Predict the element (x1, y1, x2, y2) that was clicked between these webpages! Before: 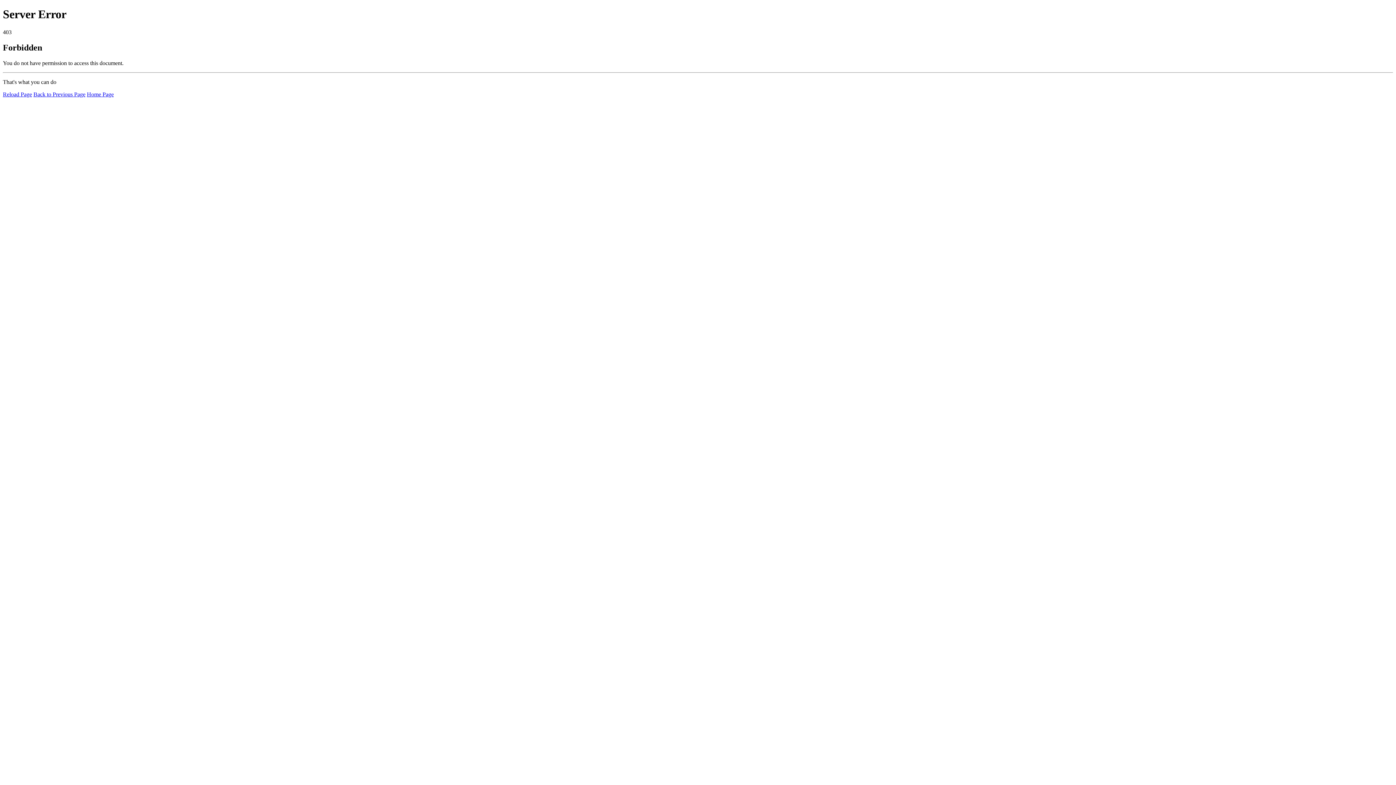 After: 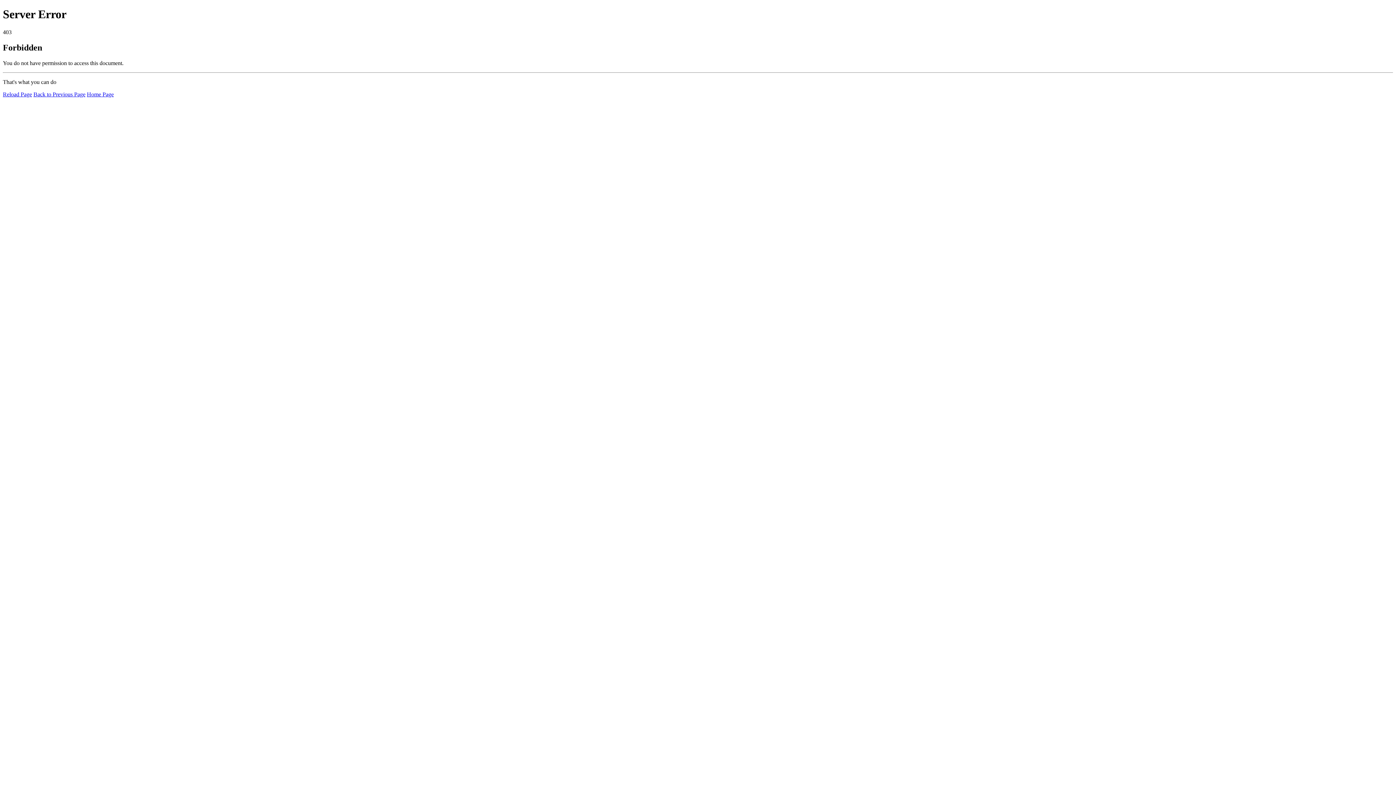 Action: bbox: (2, 91, 32, 97) label: Reload Page